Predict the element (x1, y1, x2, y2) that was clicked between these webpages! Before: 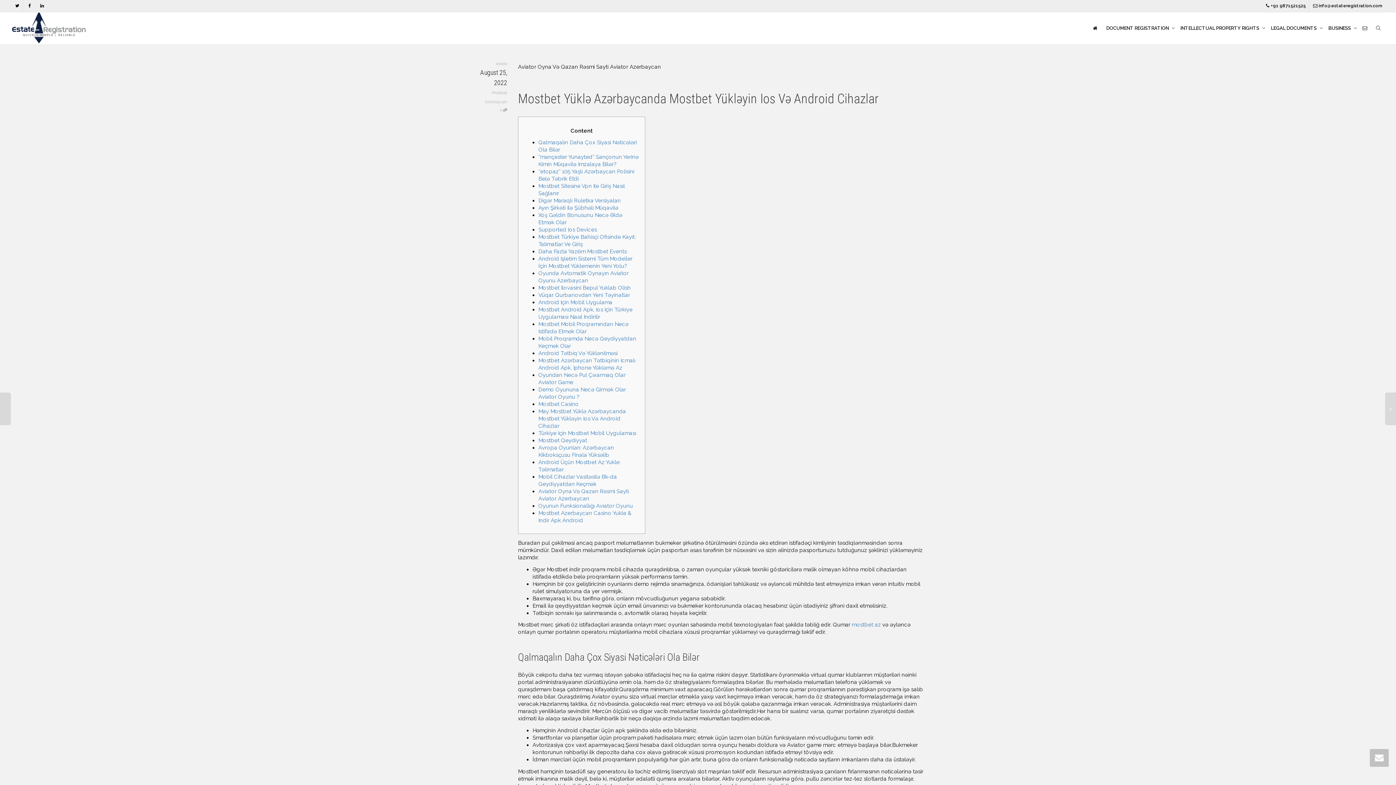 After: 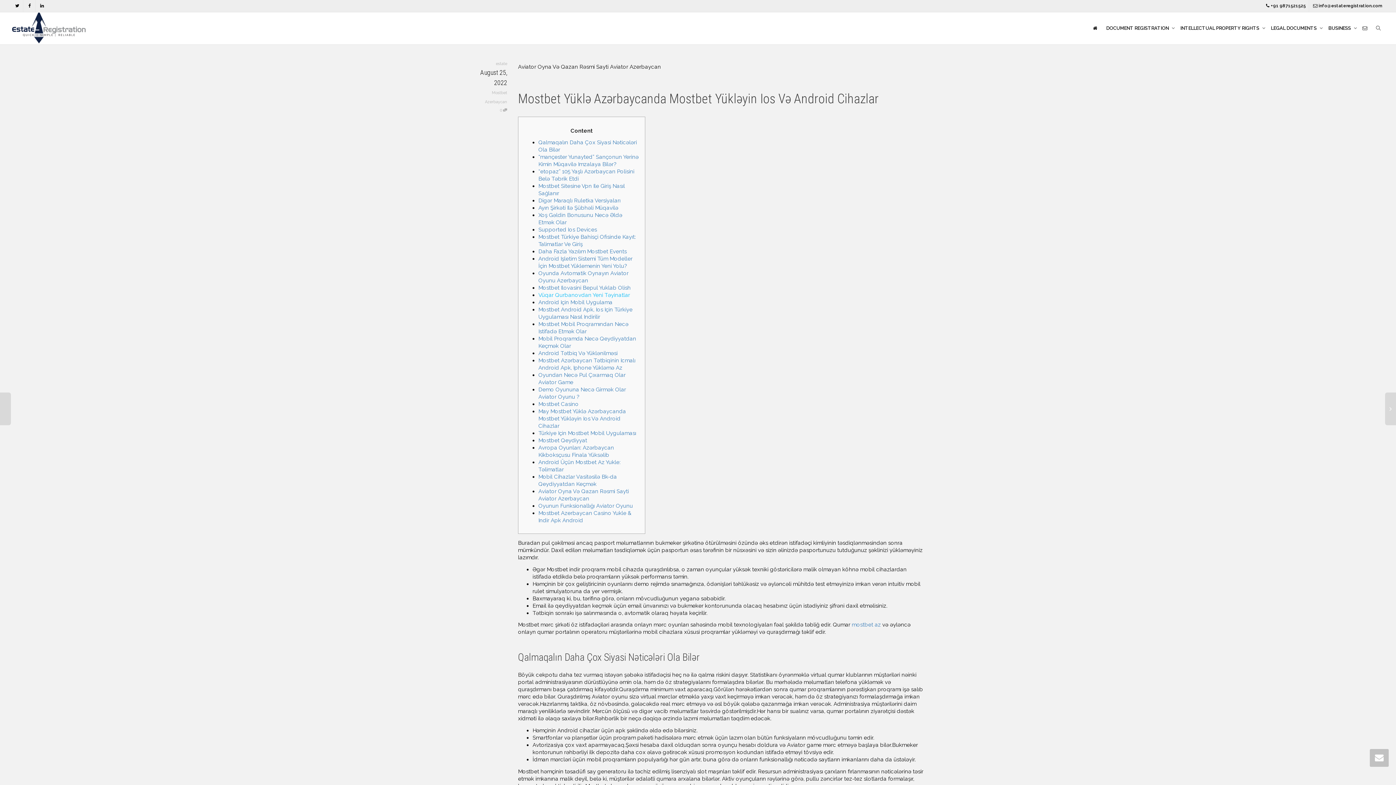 Action: label: Vüqar Qurbanovdan Yeni Təyinatlar bbox: (538, 292, 630, 298)